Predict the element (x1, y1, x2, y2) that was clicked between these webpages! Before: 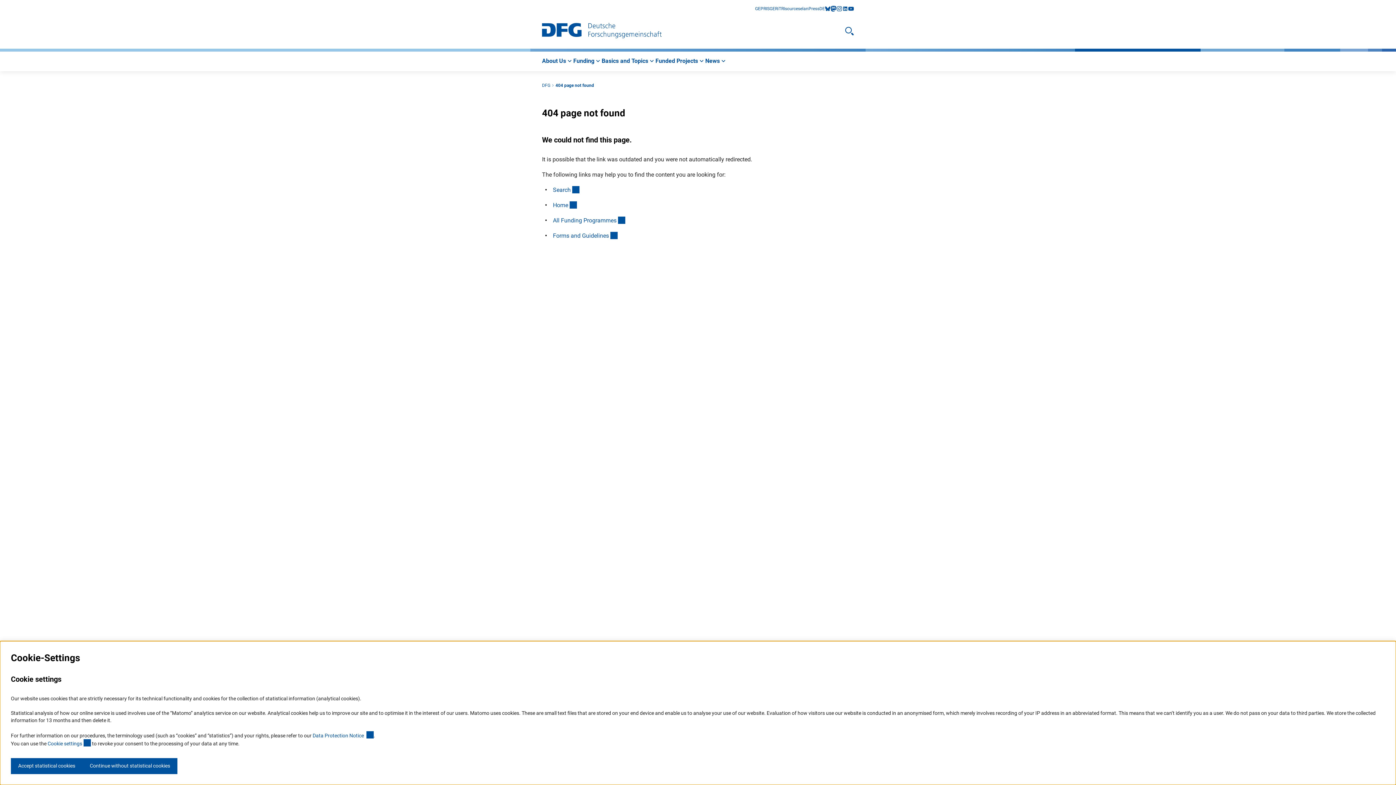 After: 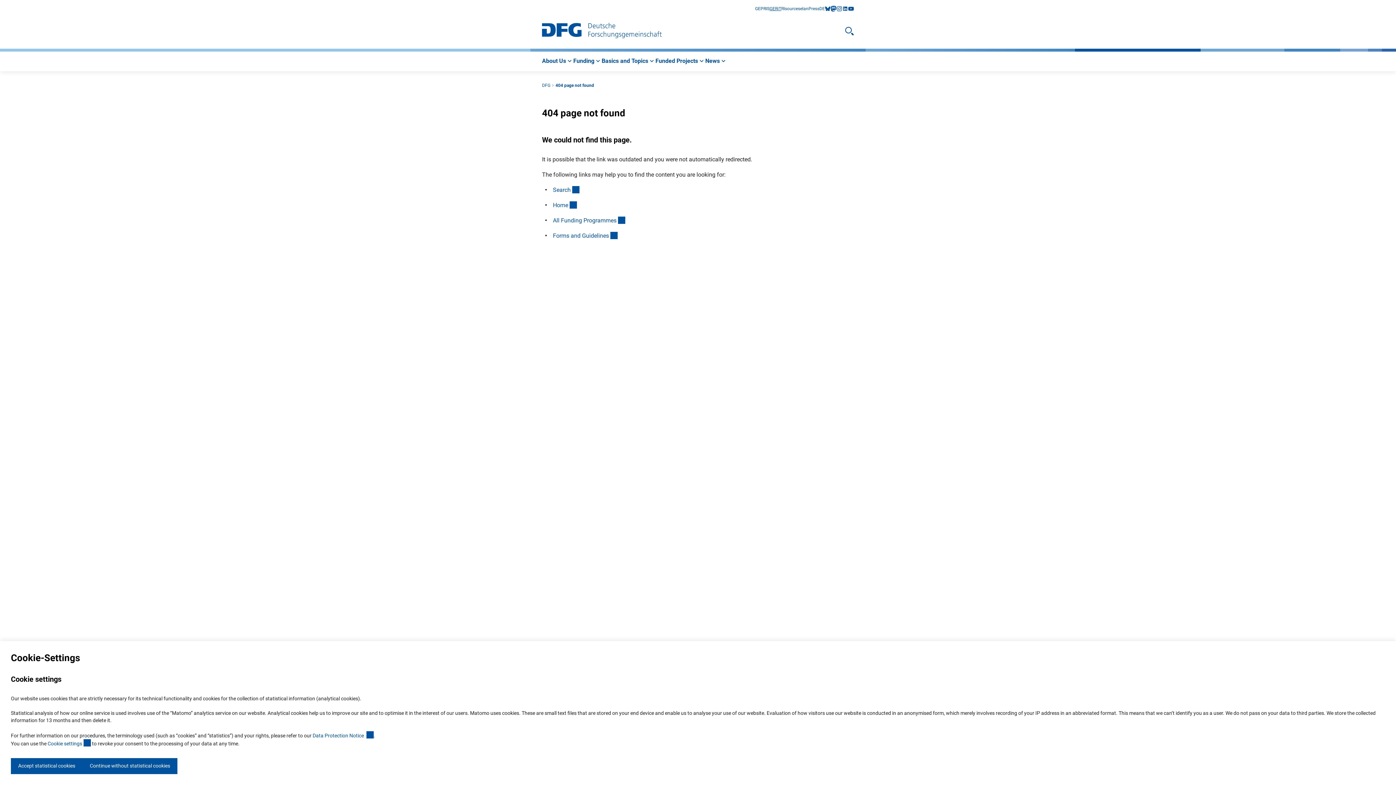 Action: label: GERiT bbox: (769, 5, 781, 12)